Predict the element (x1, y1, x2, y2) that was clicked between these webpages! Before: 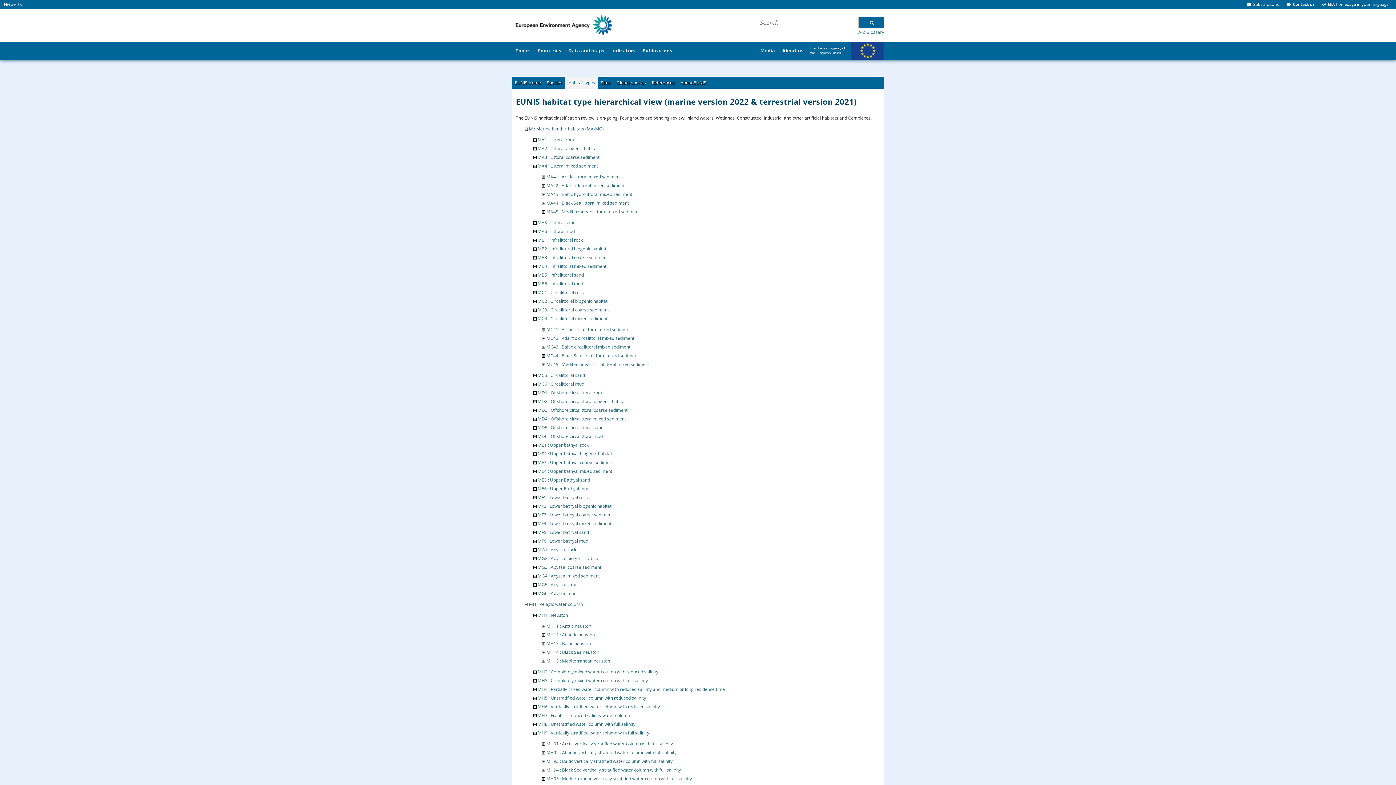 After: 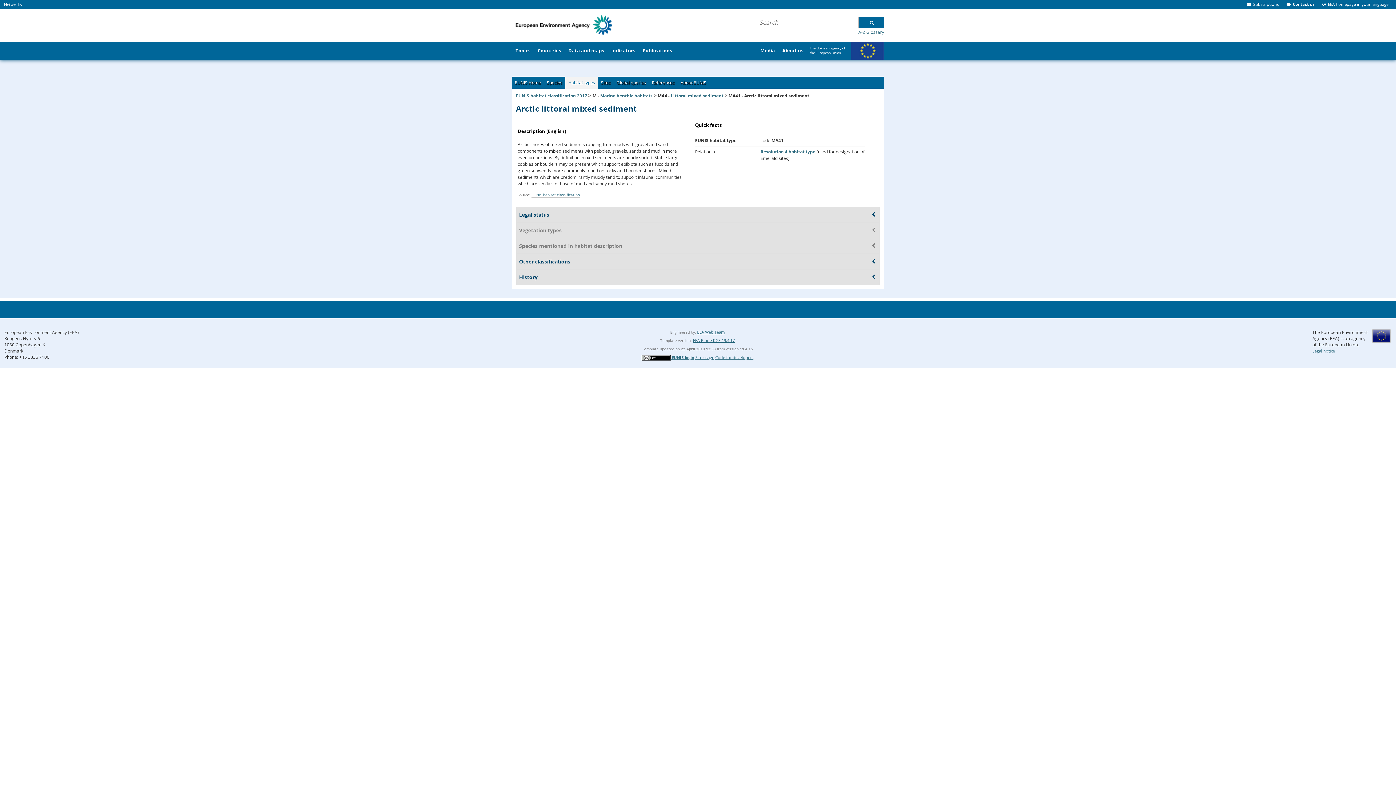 Action: bbox: (546, 173, 621, 179) label: MA41 : Arctic littoral mixed sediment